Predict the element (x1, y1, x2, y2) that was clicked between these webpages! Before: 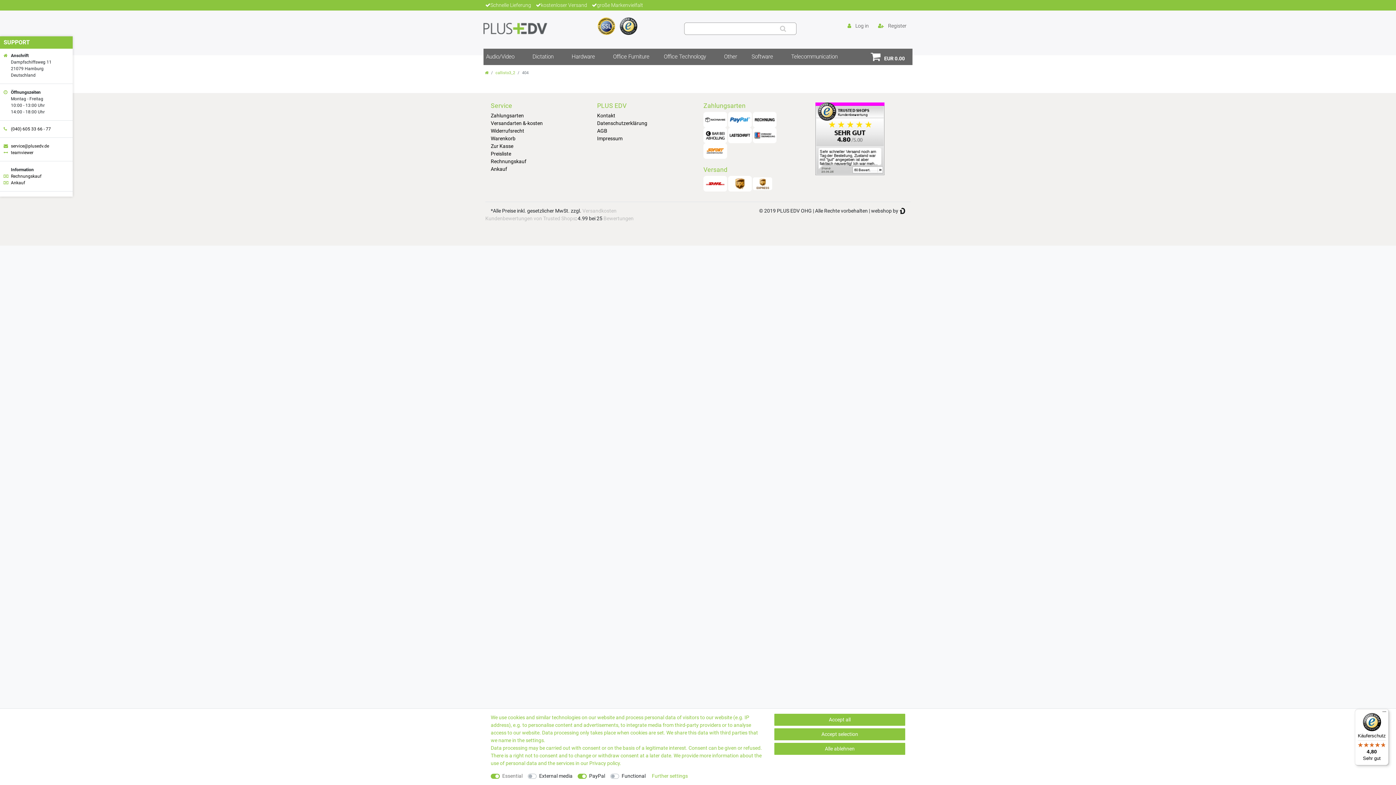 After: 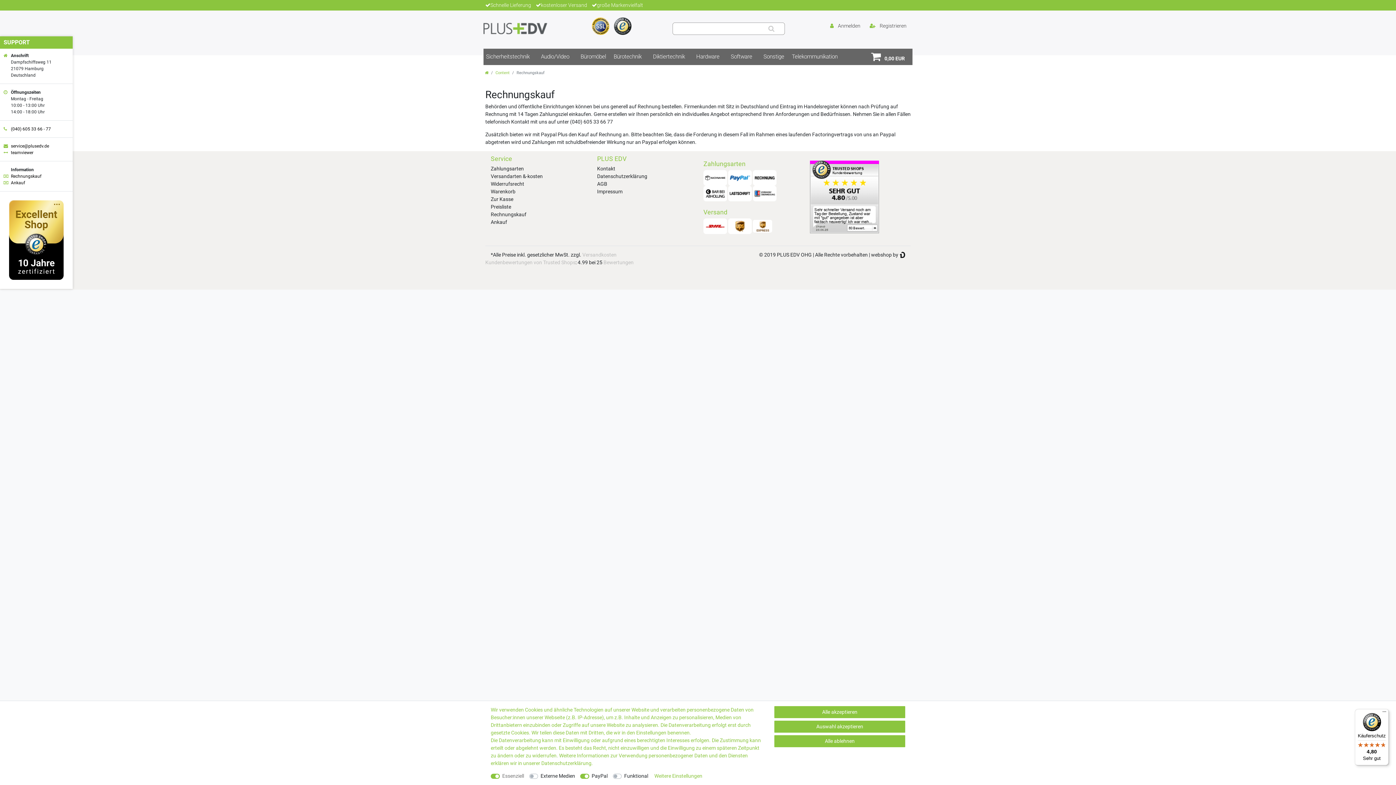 Action: bbox: (10, 173, 41, 178) label: Rechnungskauf